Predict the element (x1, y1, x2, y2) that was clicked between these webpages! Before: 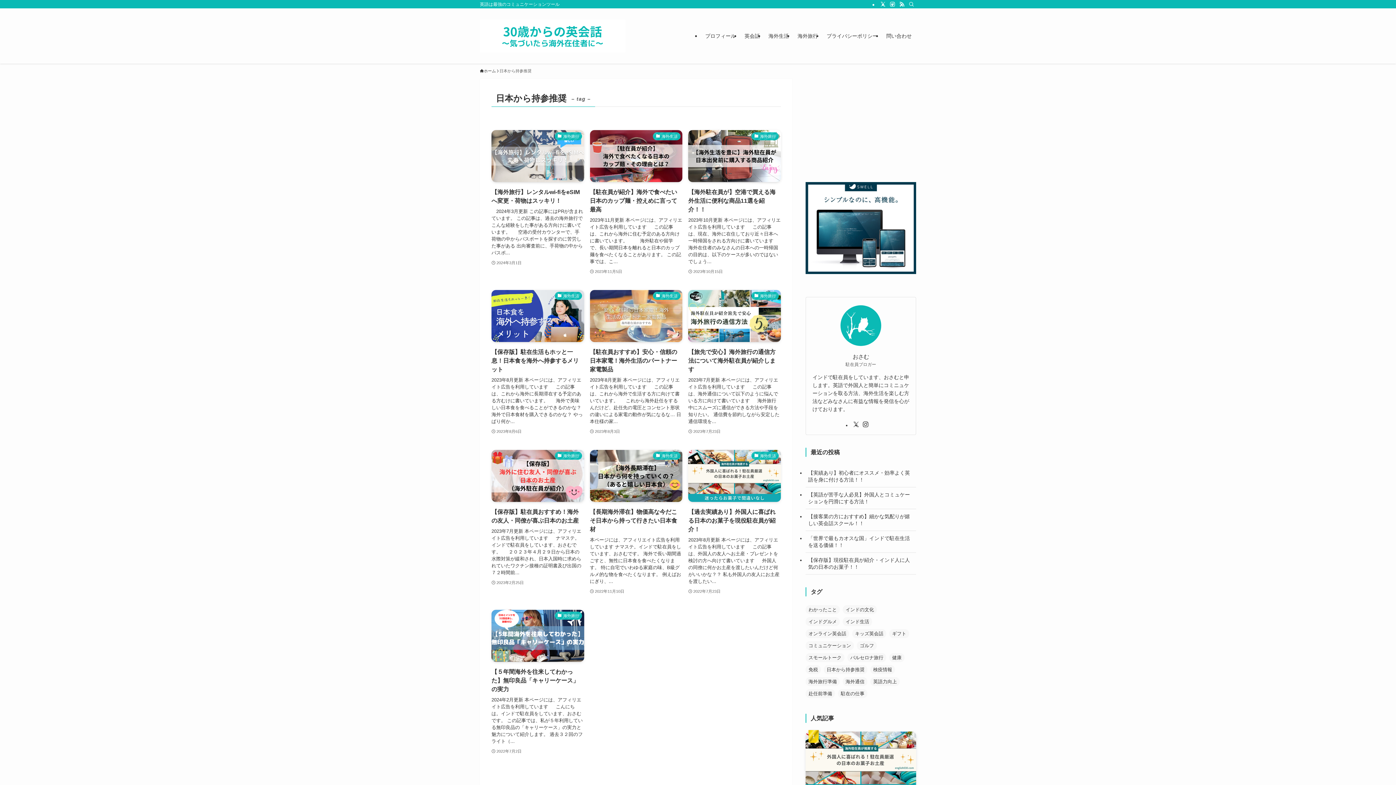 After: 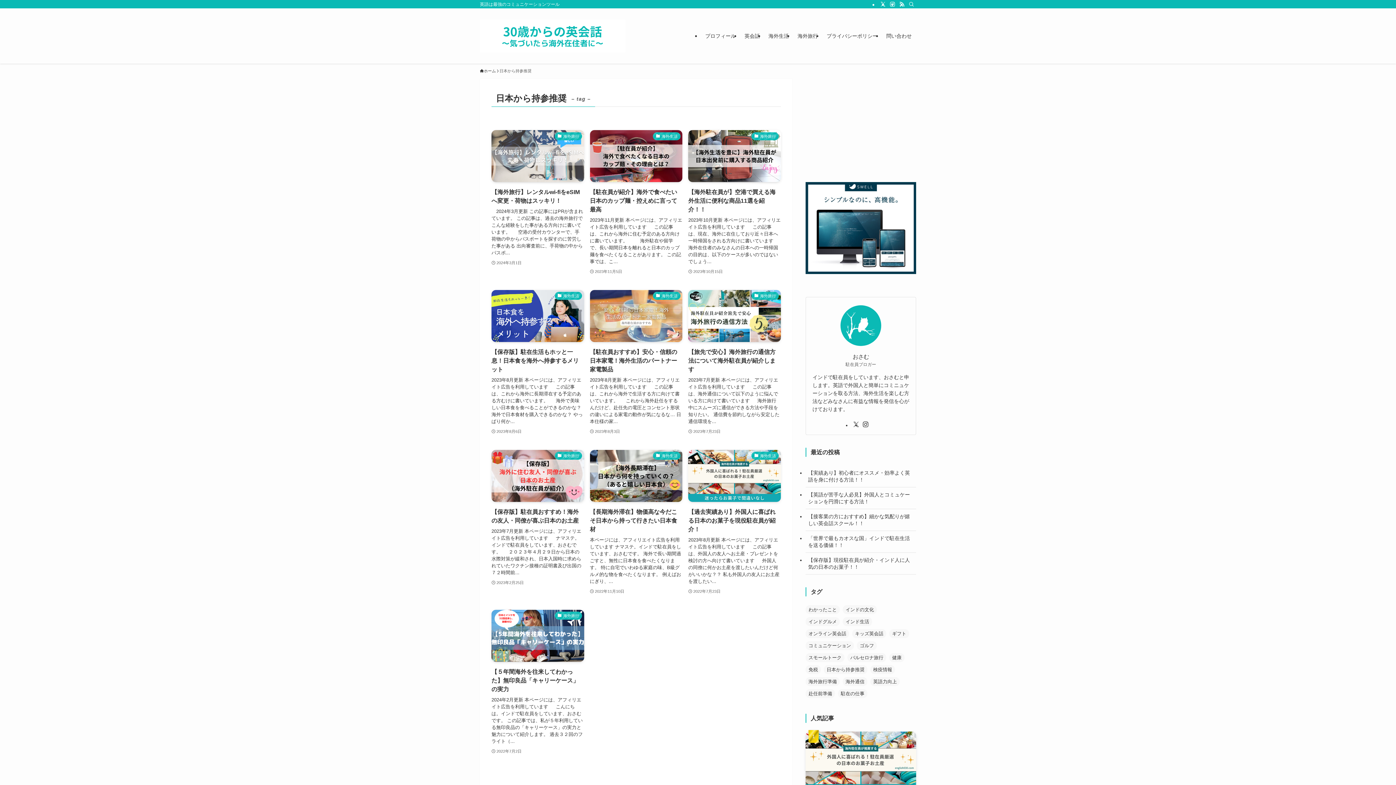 Action: bbox: (862, 421, 869, 428) label: instagram